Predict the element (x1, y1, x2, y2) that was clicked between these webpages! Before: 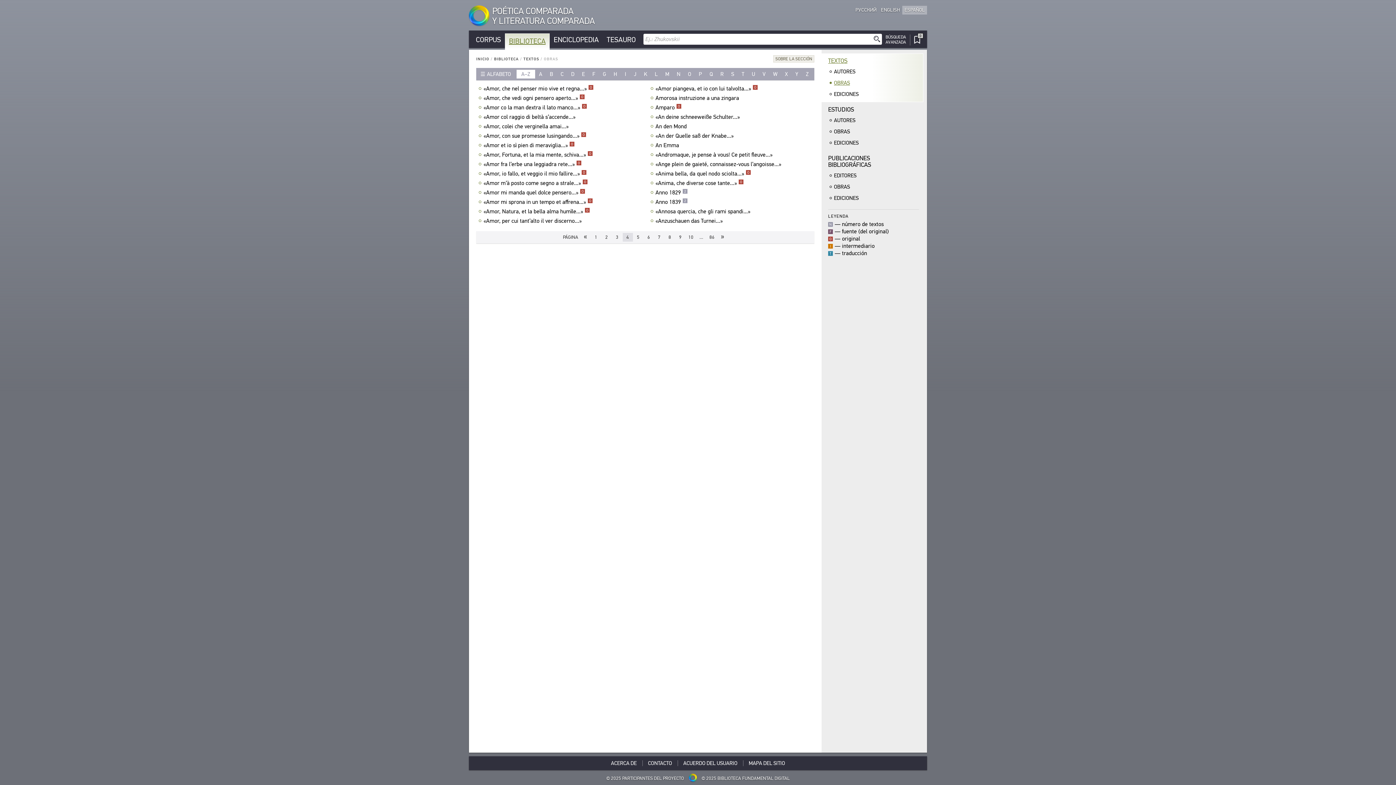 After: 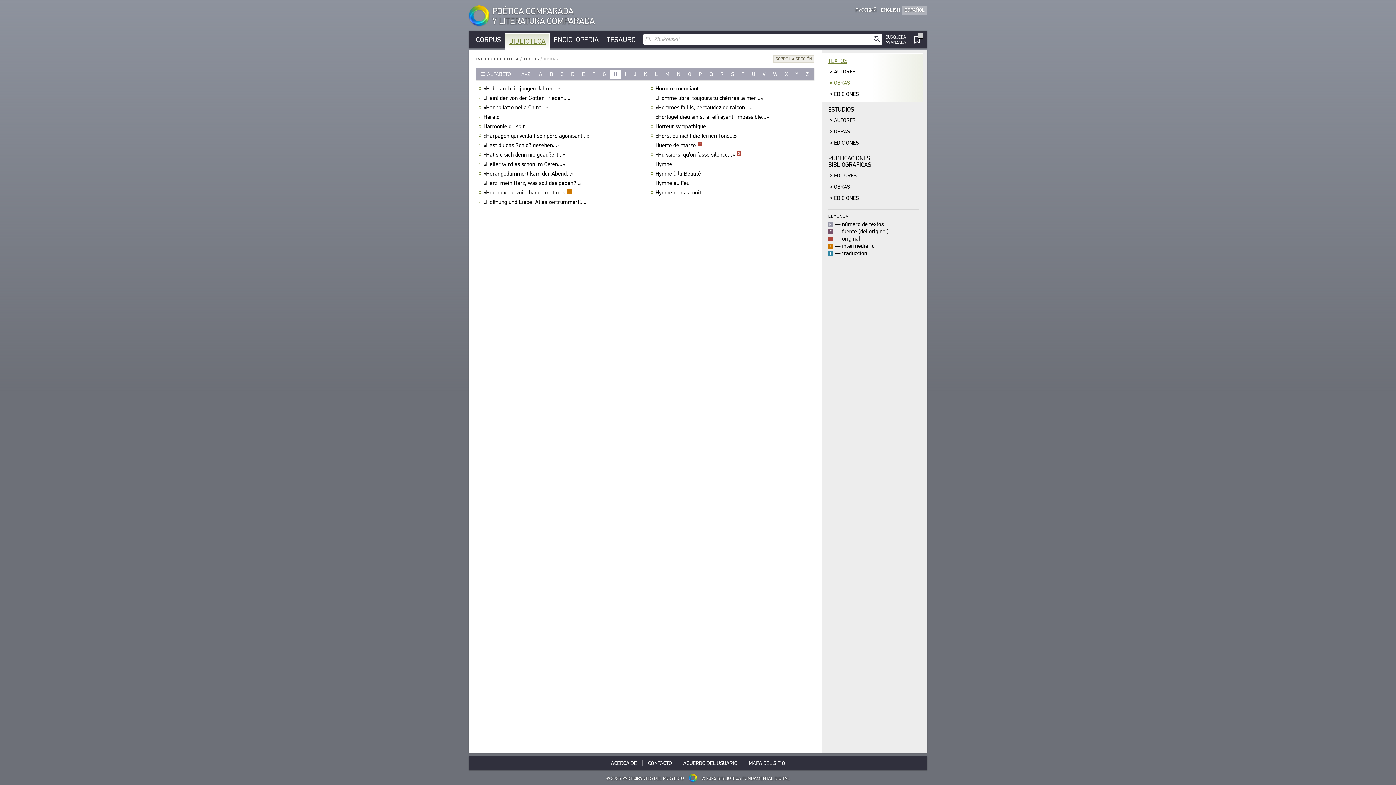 Action: bbox: (610, 69, 621, 78) label: H